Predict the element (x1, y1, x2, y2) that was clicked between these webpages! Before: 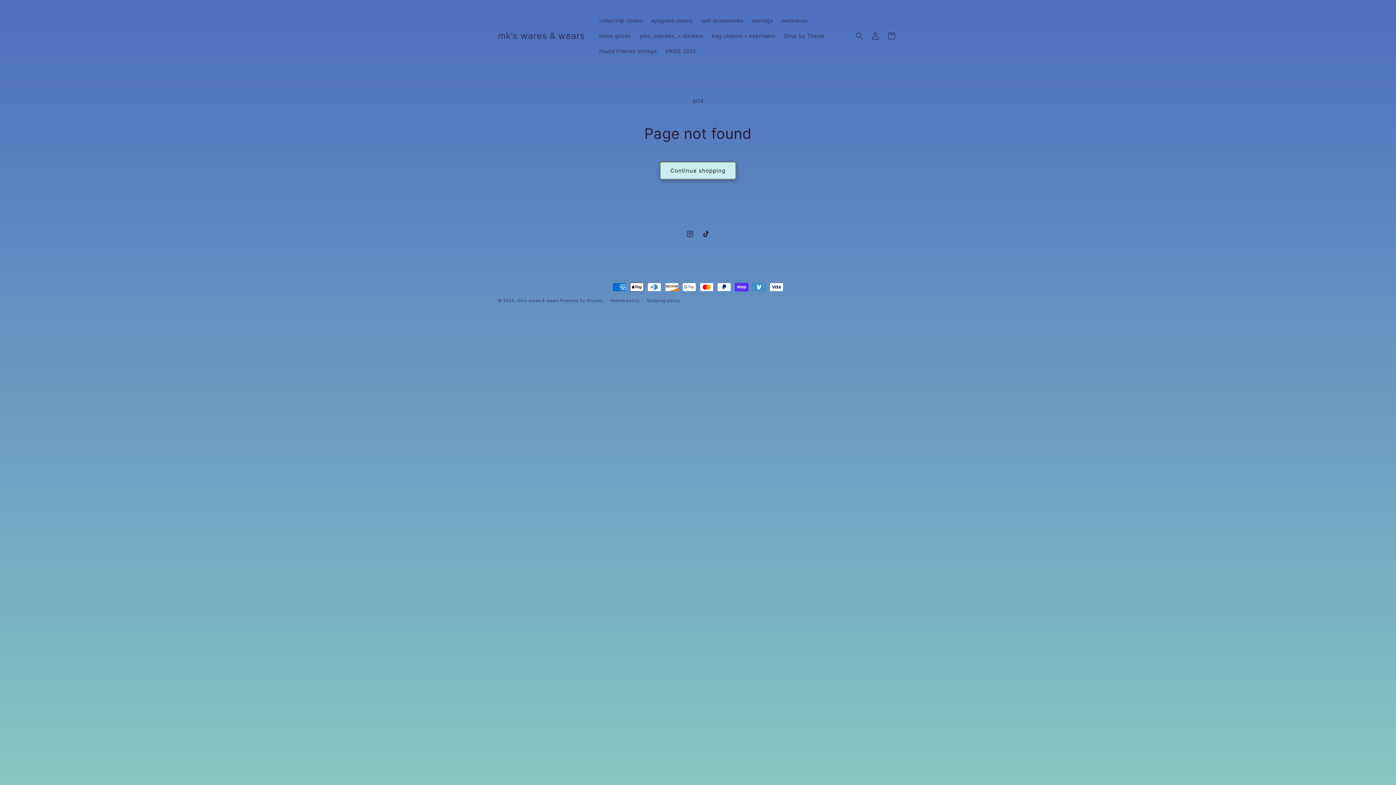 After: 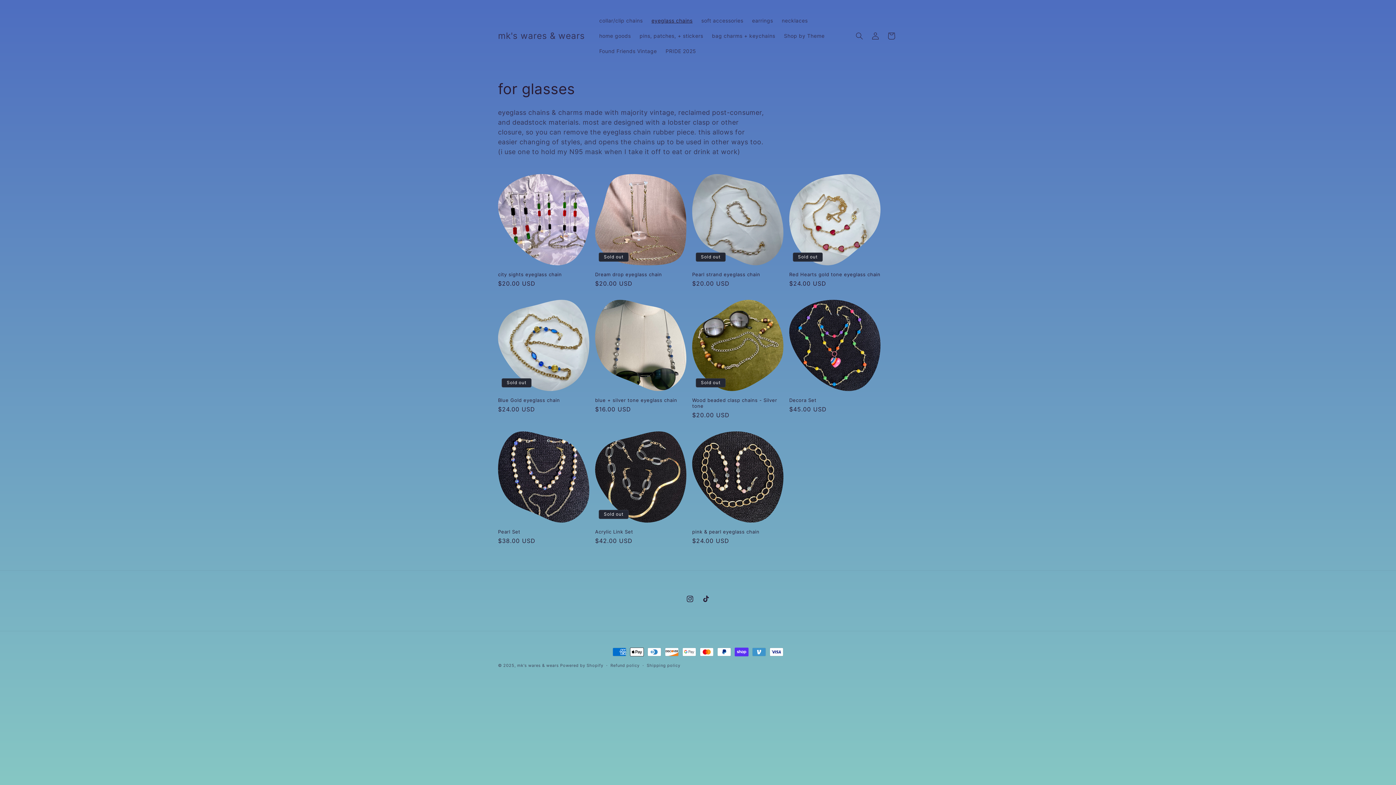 Action: label: eyeglass chains bbox: (647, 13, 697, 28)